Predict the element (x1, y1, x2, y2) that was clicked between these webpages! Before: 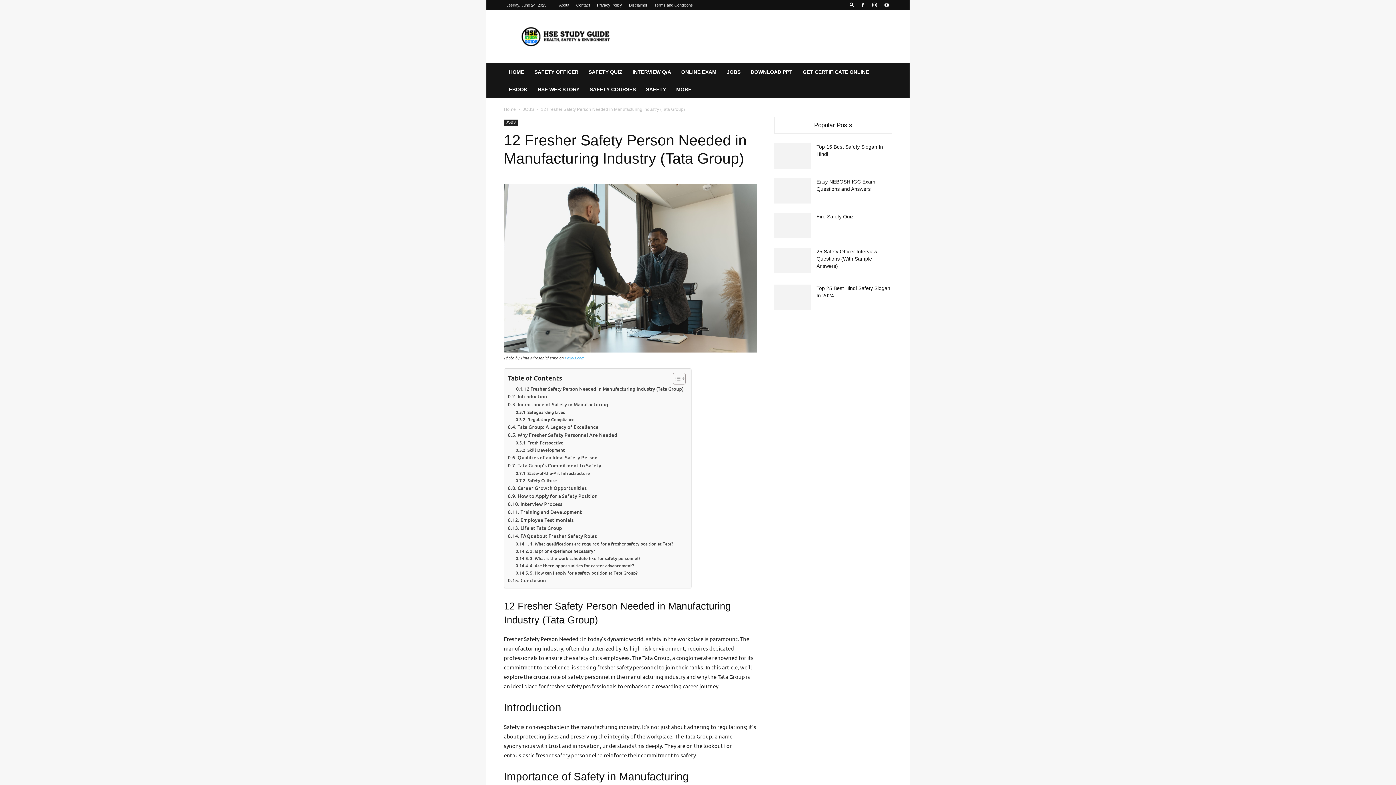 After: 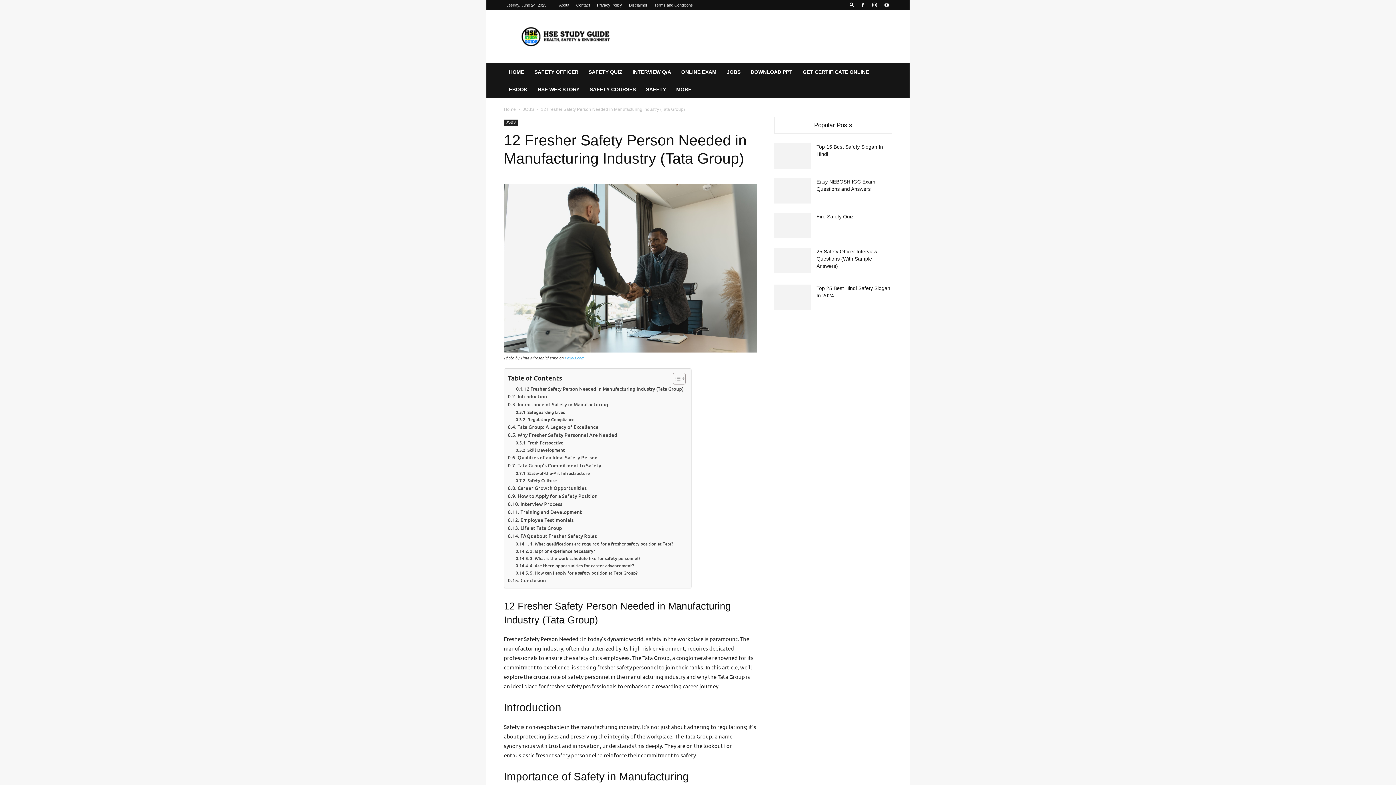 Action: bbox: (816, 248, 877, 269) label: 25 Safety Officer Interview Questions (With Sample Answers)